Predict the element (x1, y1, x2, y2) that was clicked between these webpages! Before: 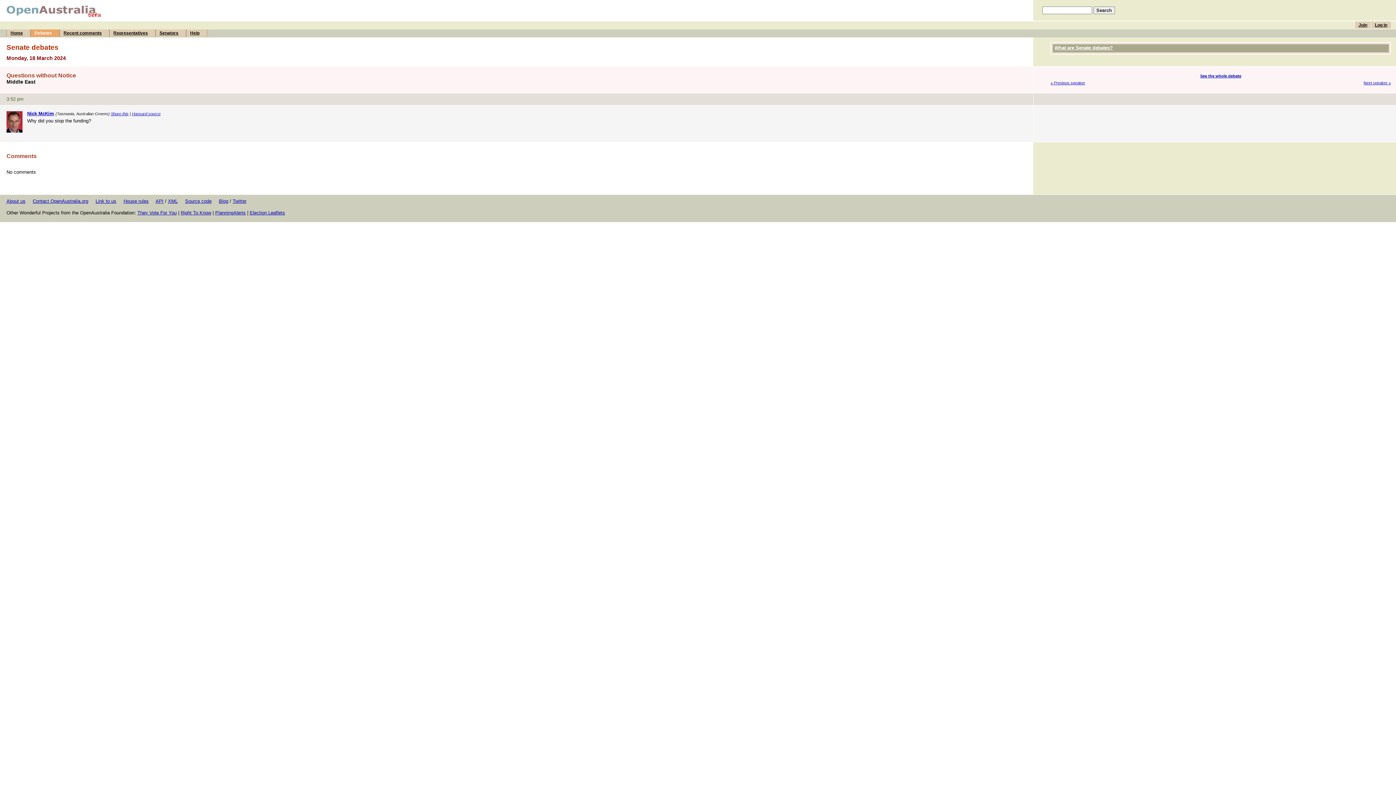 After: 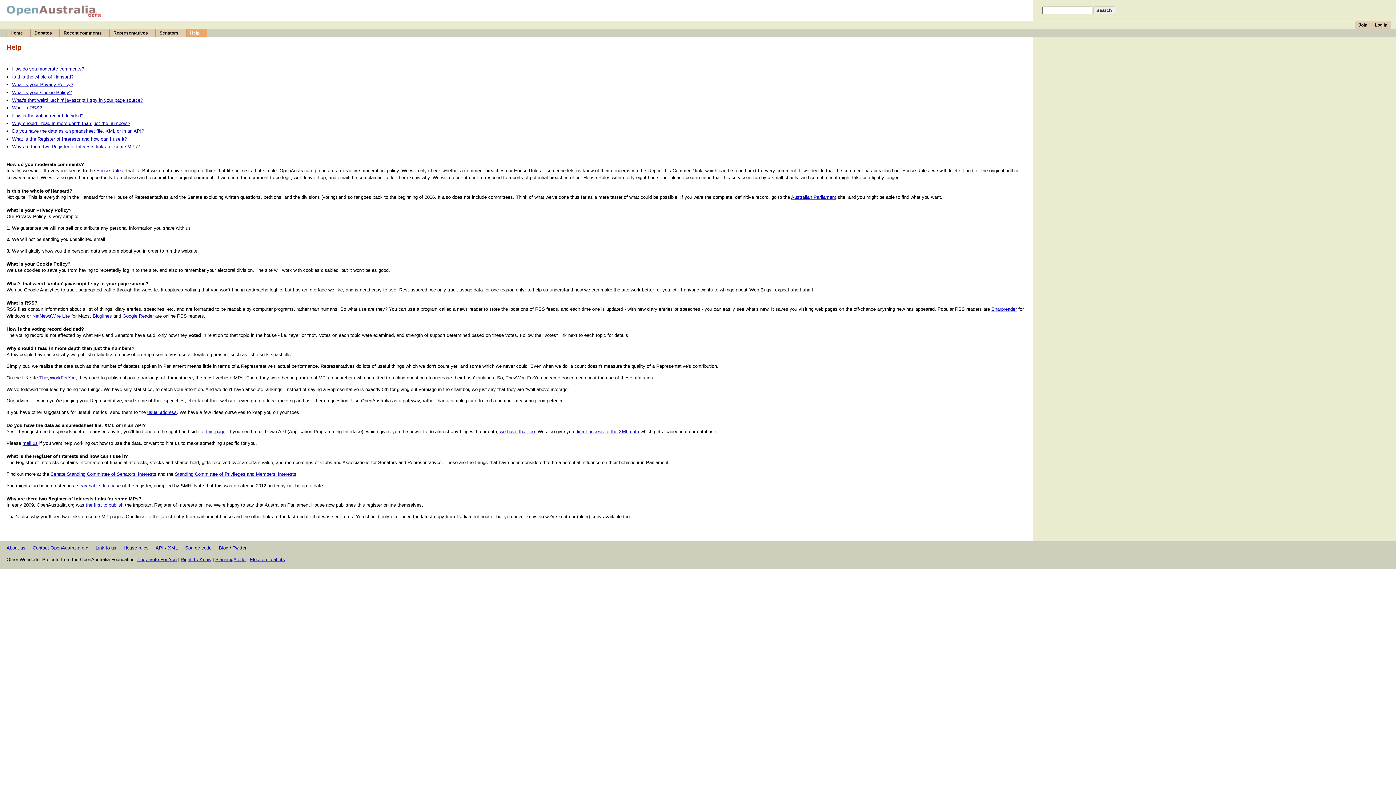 Action: bbox: (186, 29, 207, 36) label: Help